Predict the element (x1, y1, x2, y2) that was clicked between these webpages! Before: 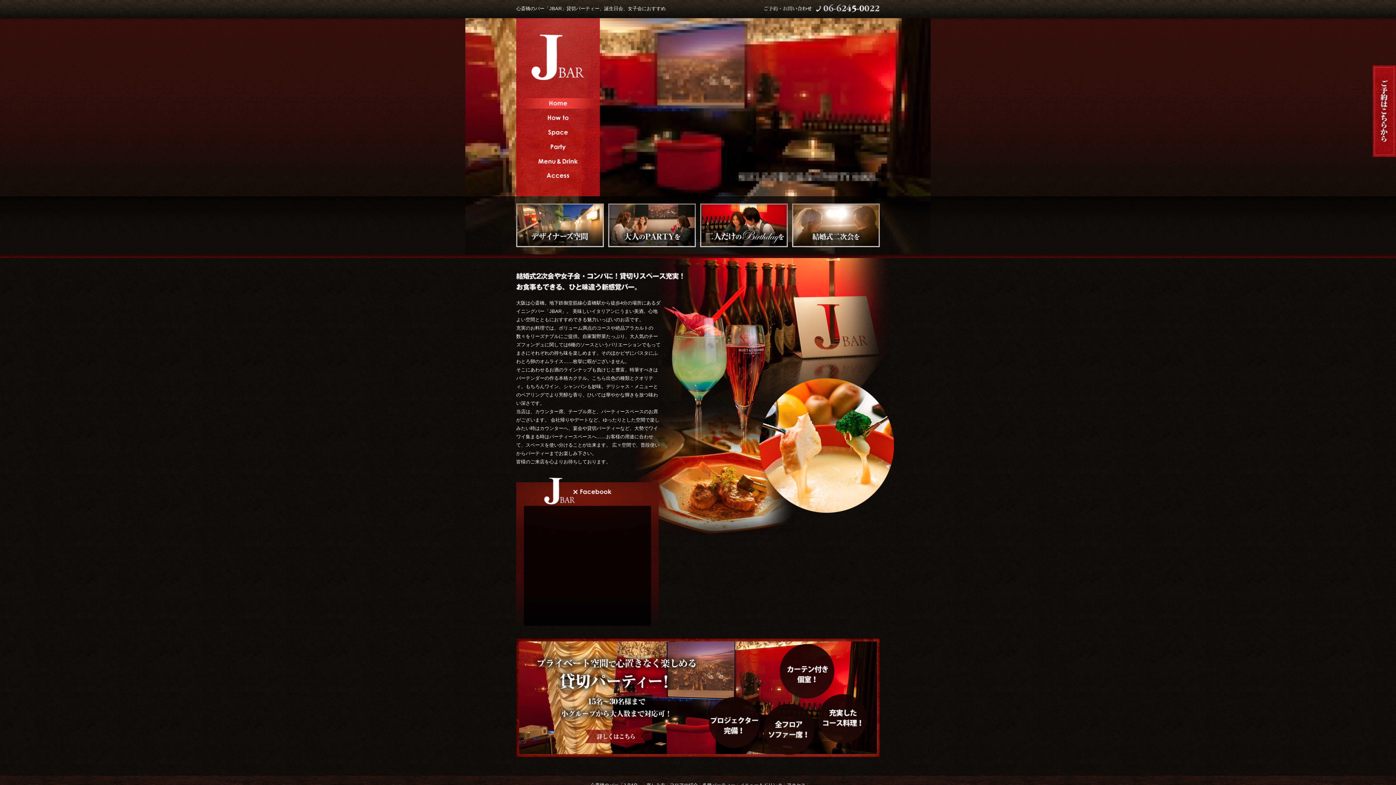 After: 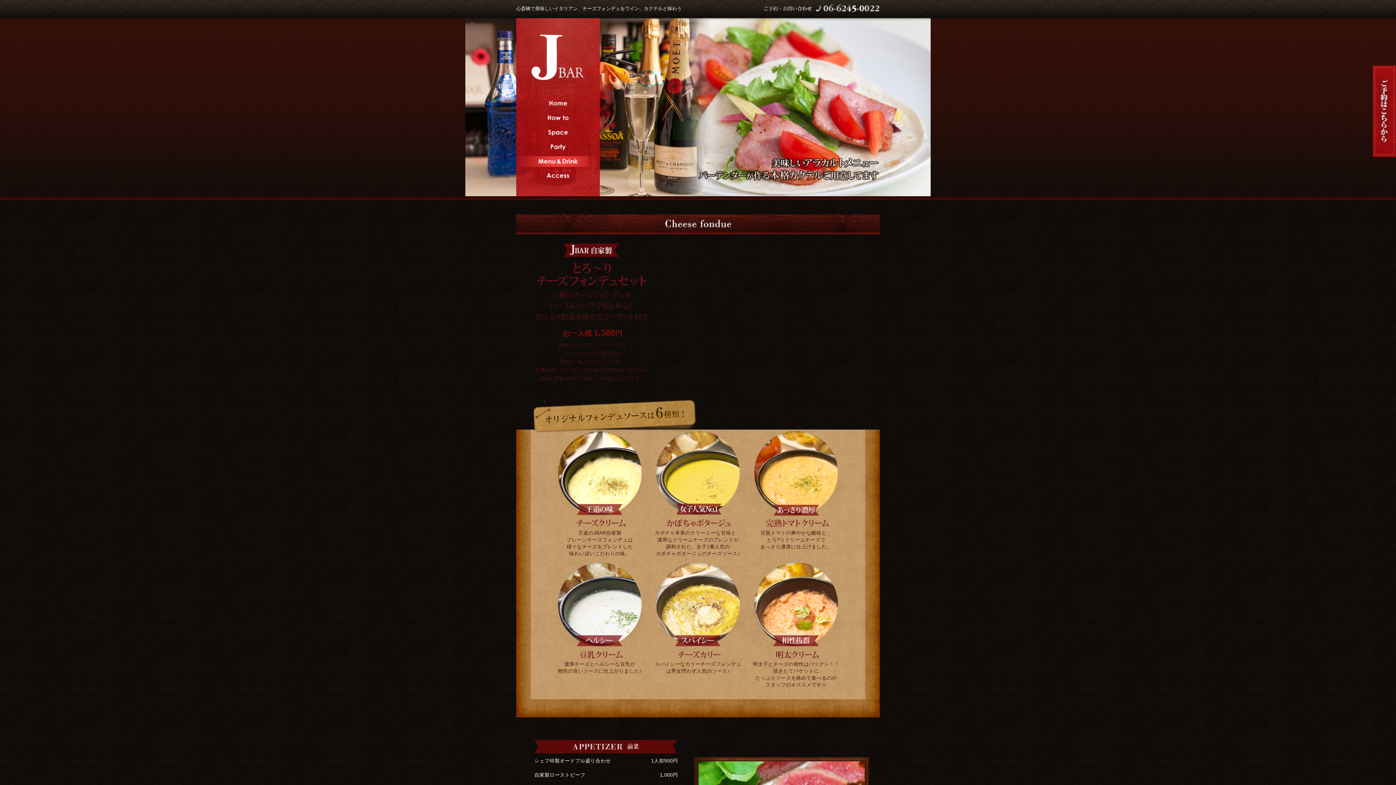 Action: bbox: (516, 156, 600, 166)